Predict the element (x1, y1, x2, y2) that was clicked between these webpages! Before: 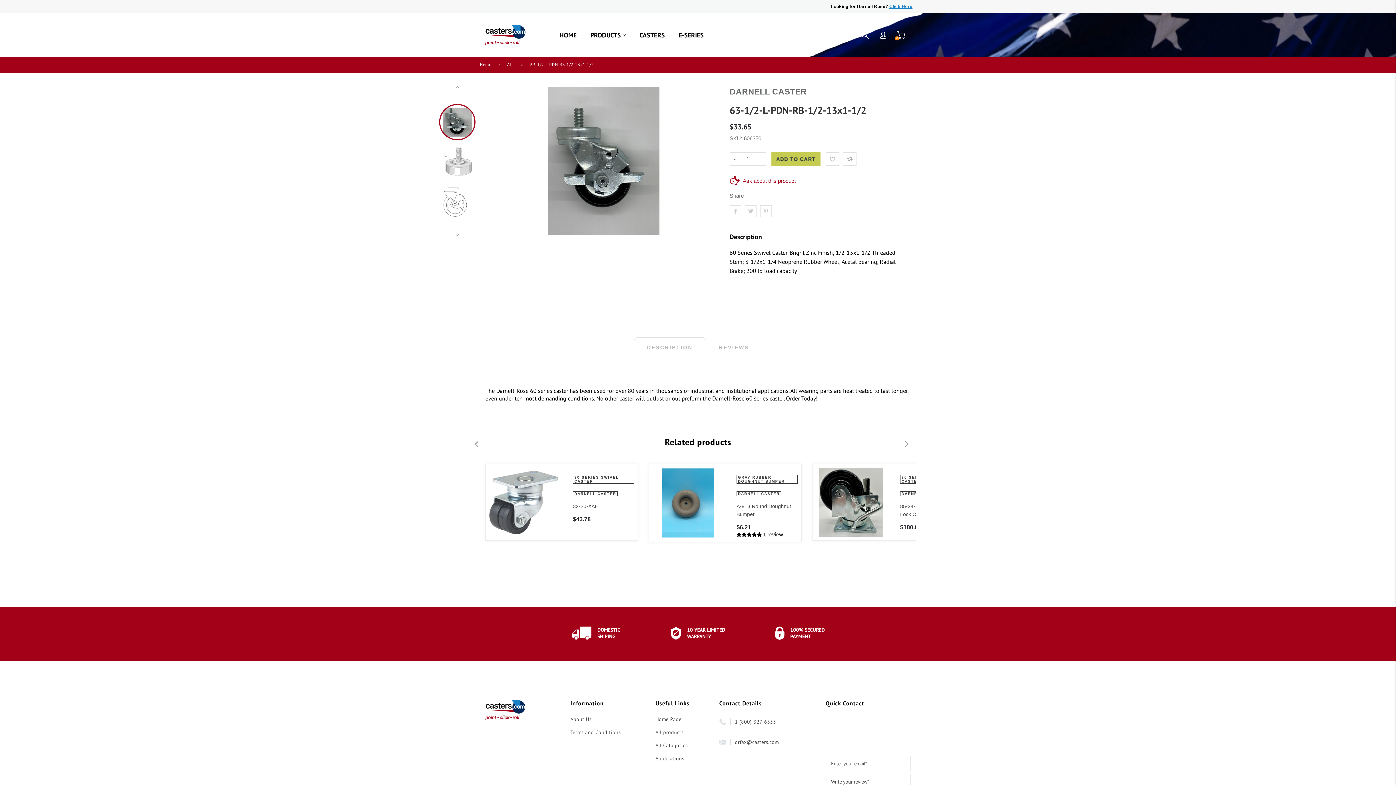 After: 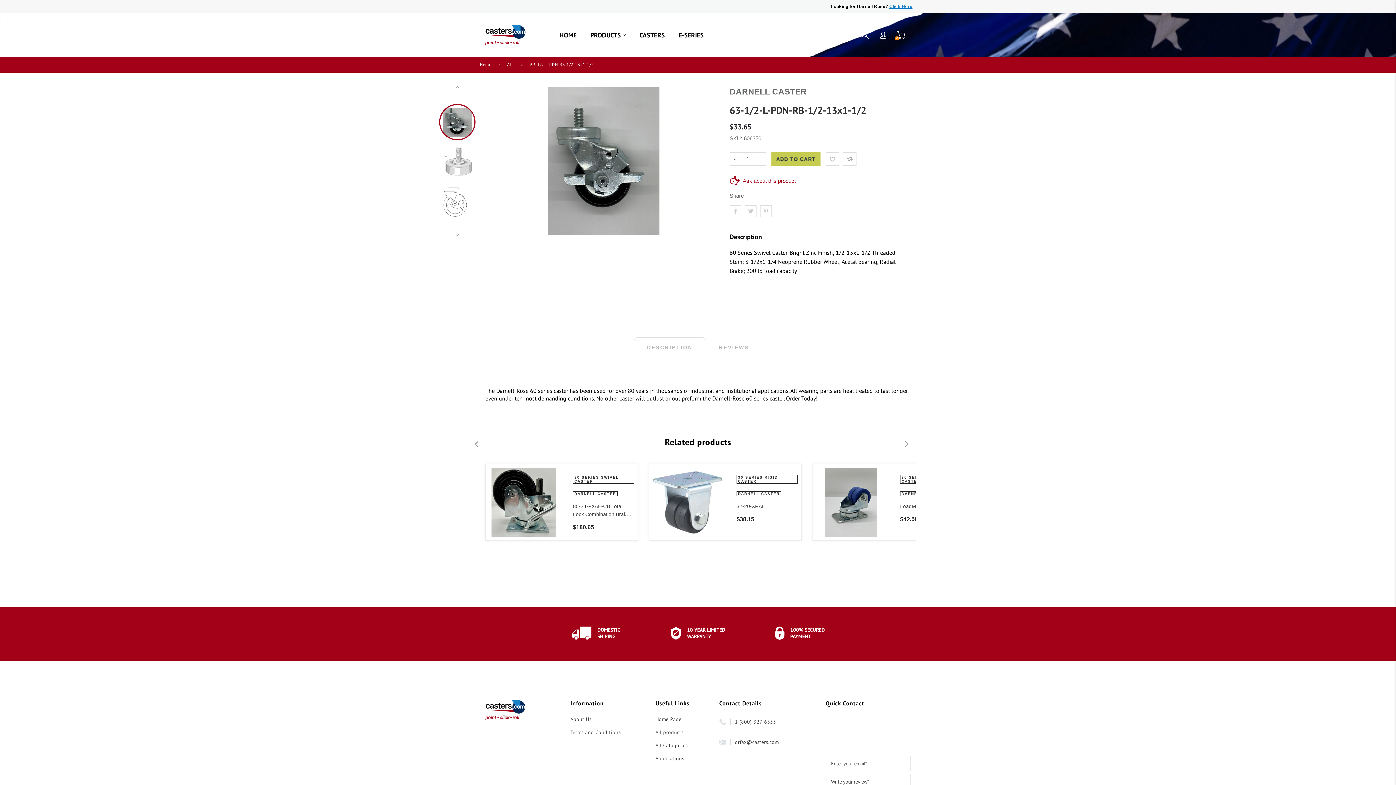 Action: label: Description bbox: (729, 232, 910, 241)